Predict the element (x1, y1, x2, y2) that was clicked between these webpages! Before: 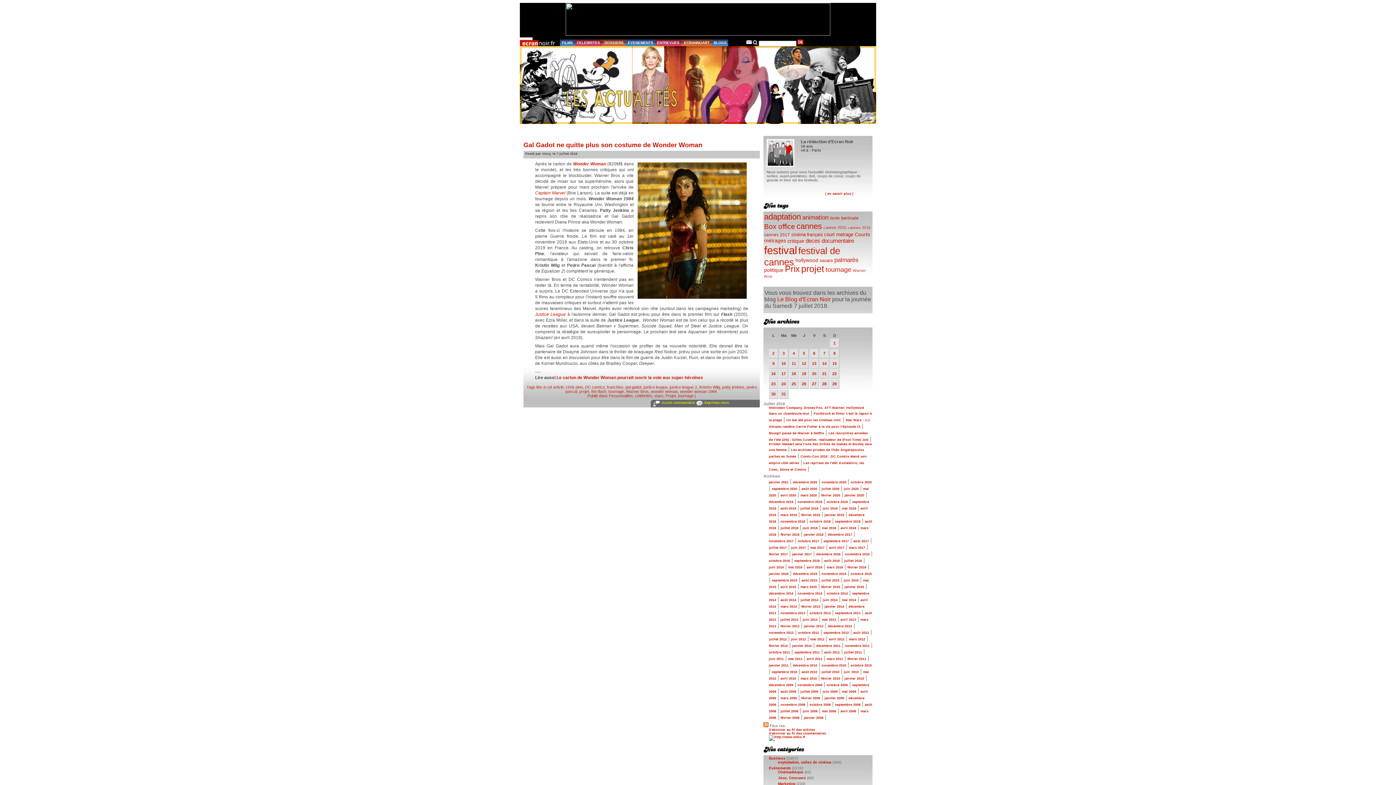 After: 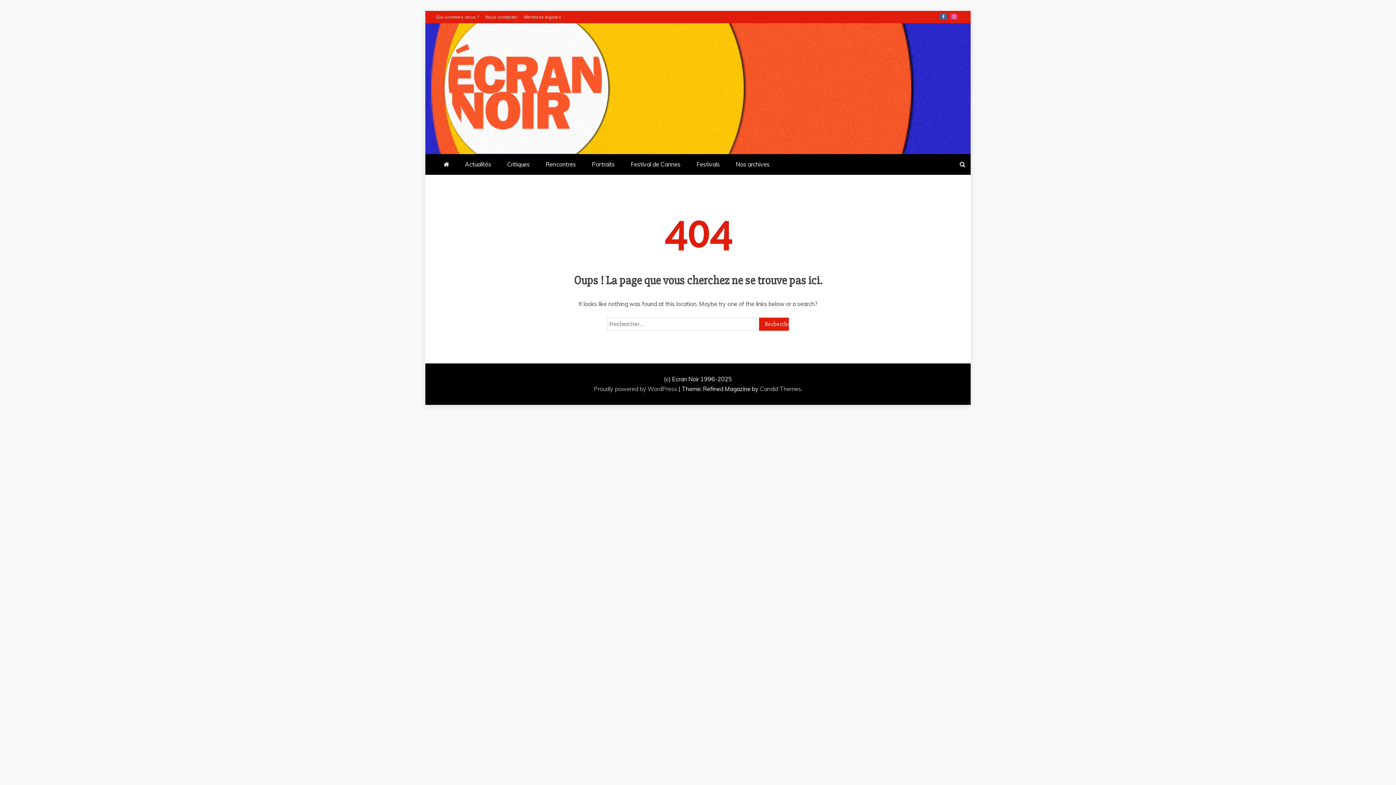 Action: bbox: (562, 40, 572, 44) label: FILMS